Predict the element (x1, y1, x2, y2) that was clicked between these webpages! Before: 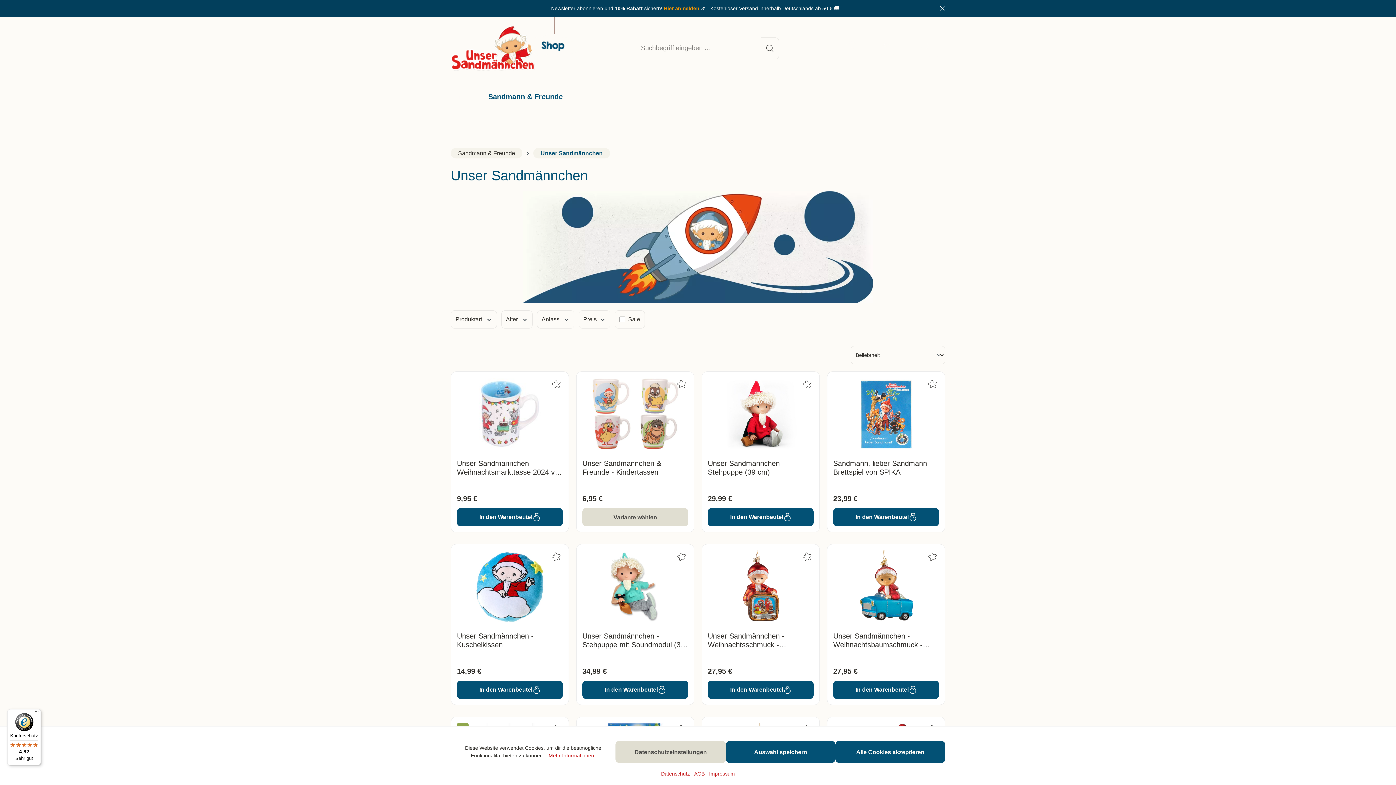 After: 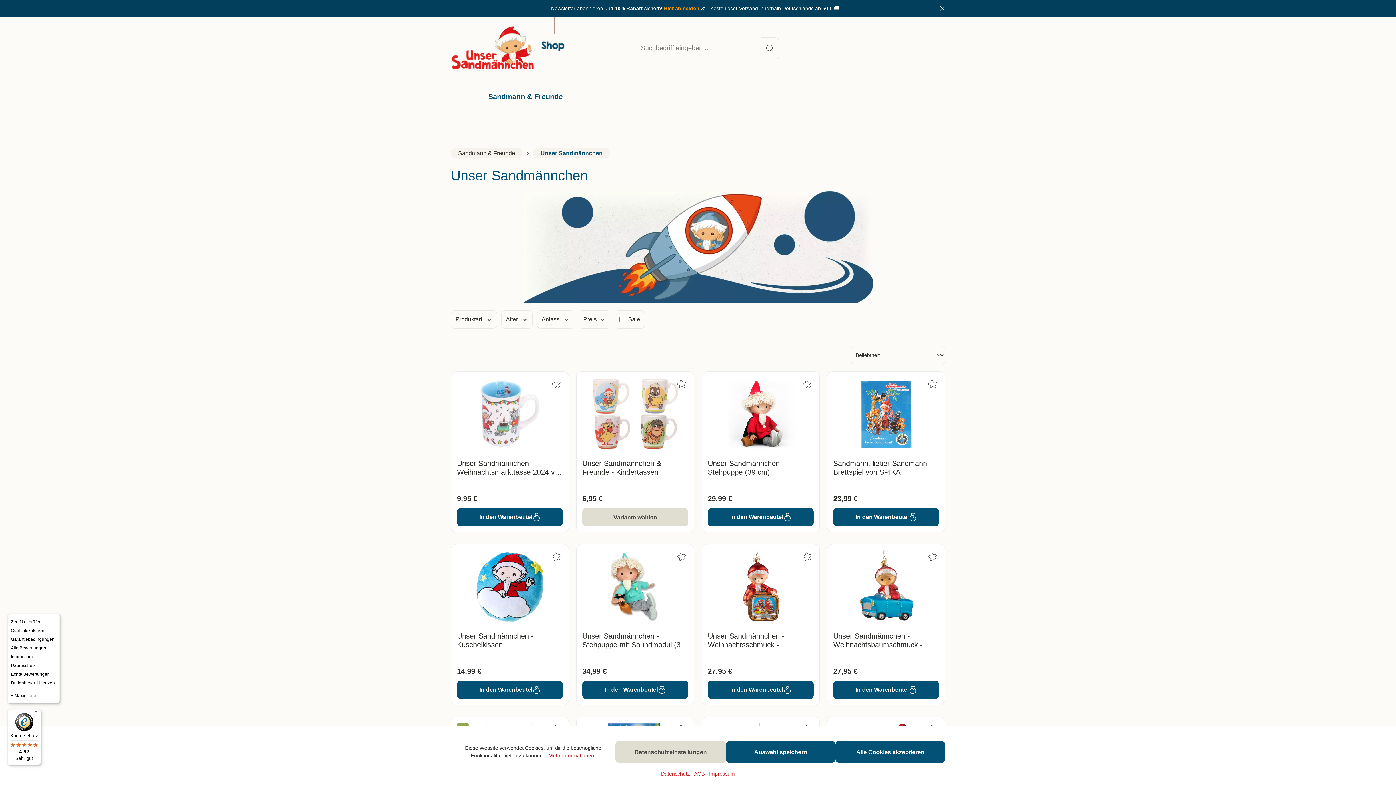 Action: bbox: (32, 709, 41, 718) label: Menü